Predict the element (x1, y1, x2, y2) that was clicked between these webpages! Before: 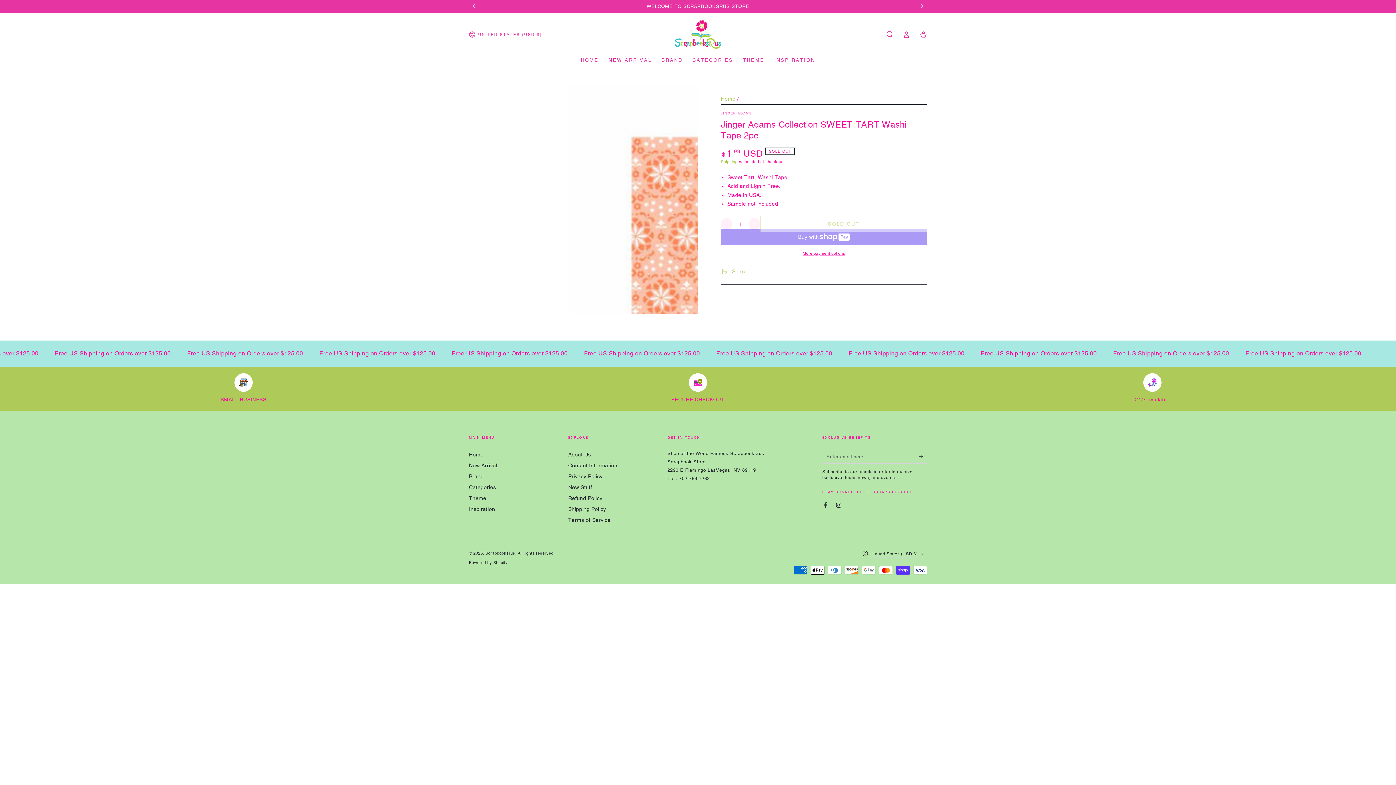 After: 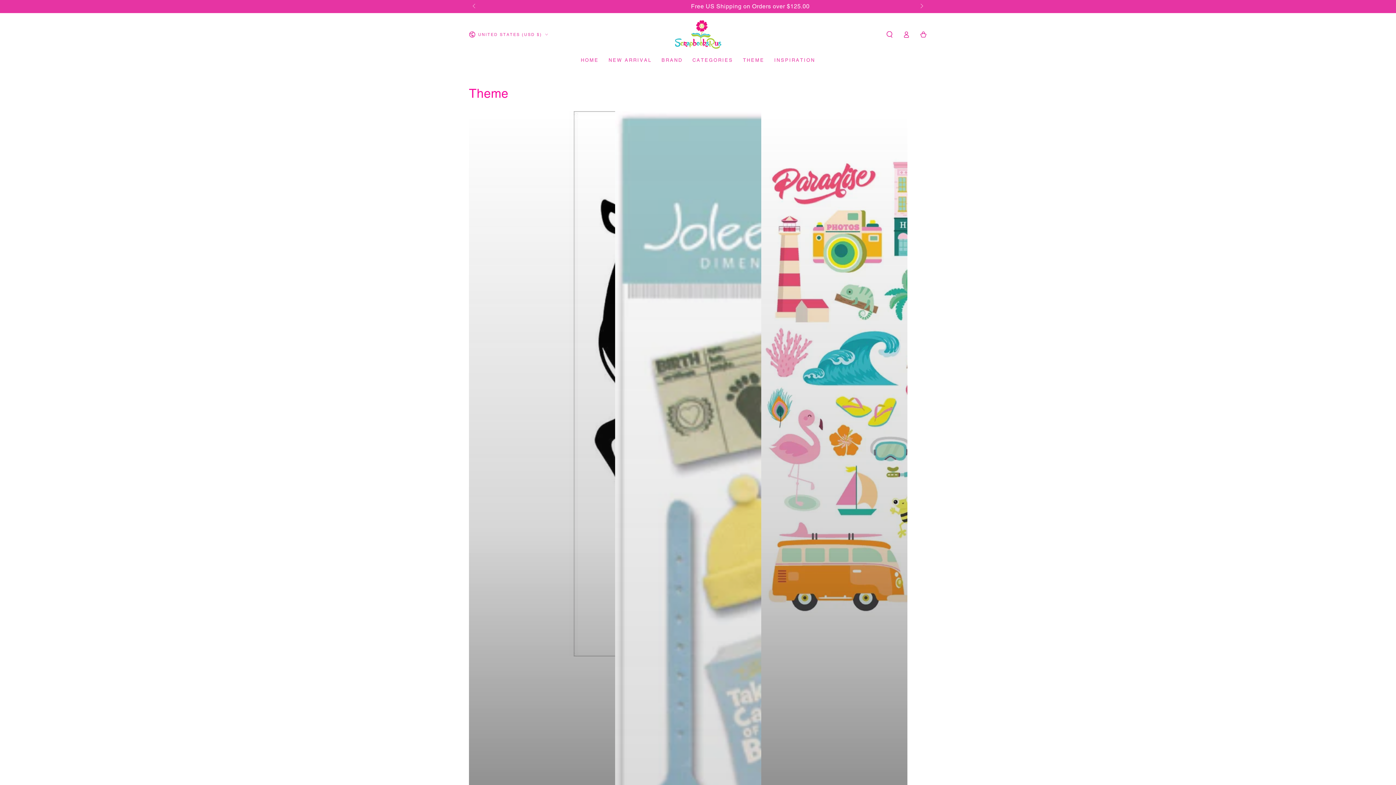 Action: label: THEME bbox: (738, 52, 769, 68)